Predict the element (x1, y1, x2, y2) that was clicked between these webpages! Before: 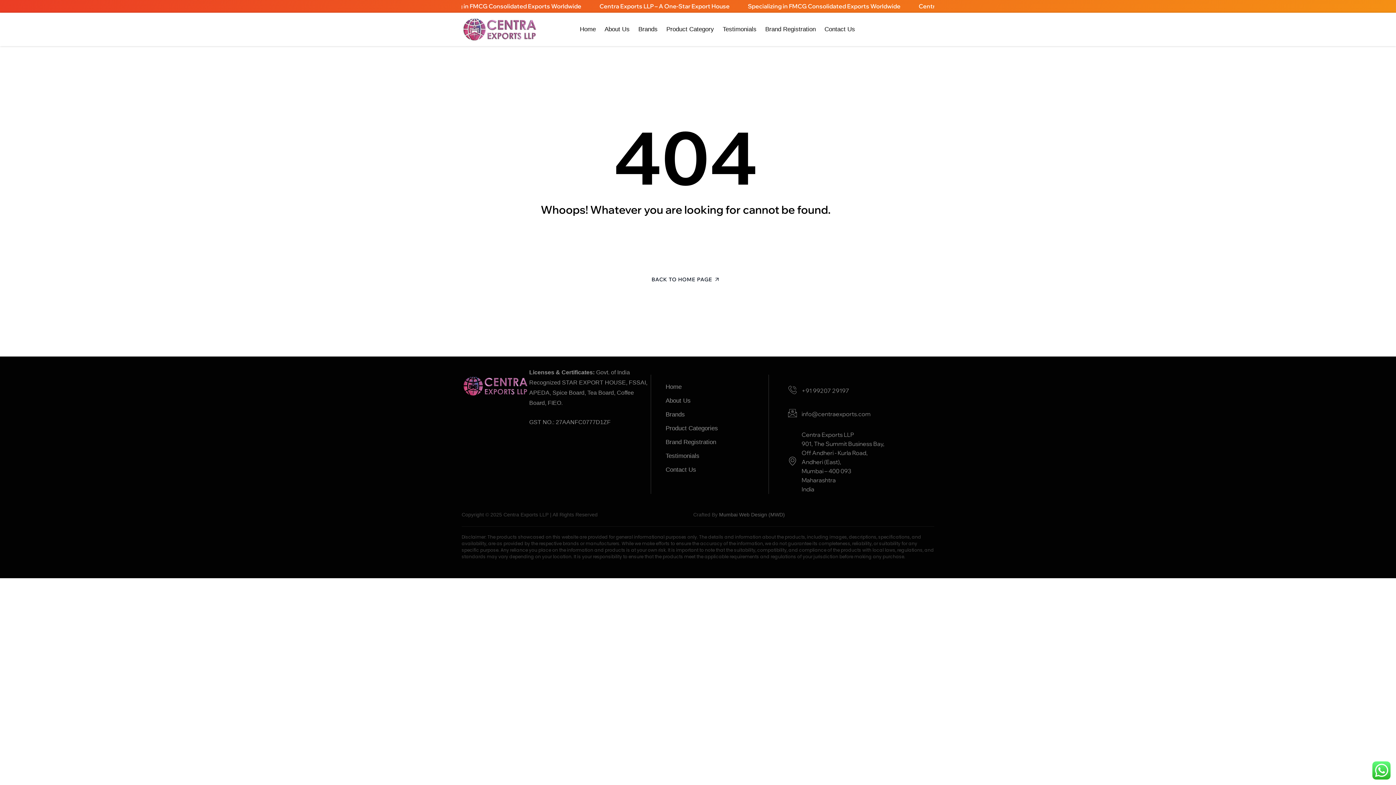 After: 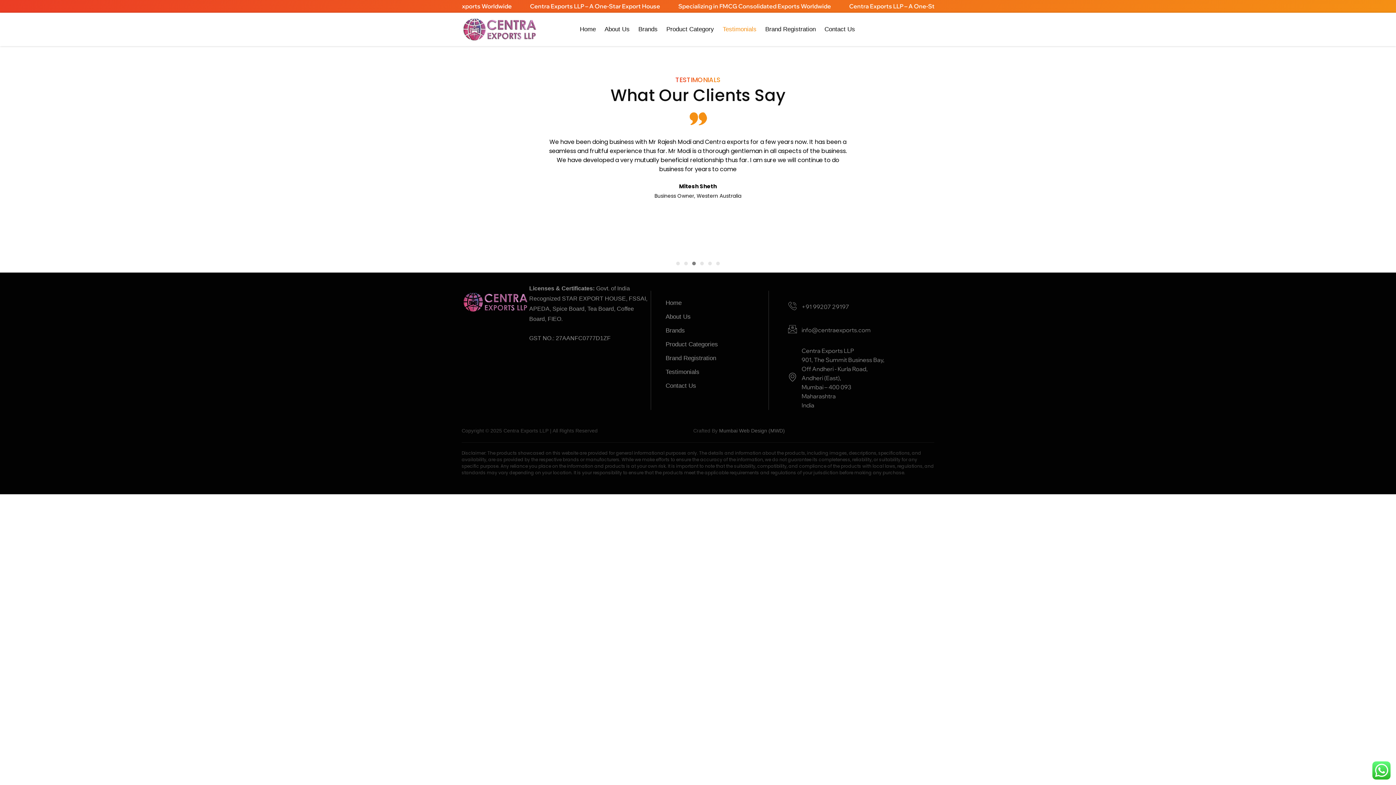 Action: bbox: (665, 451, 718, 461) label: Testimonials